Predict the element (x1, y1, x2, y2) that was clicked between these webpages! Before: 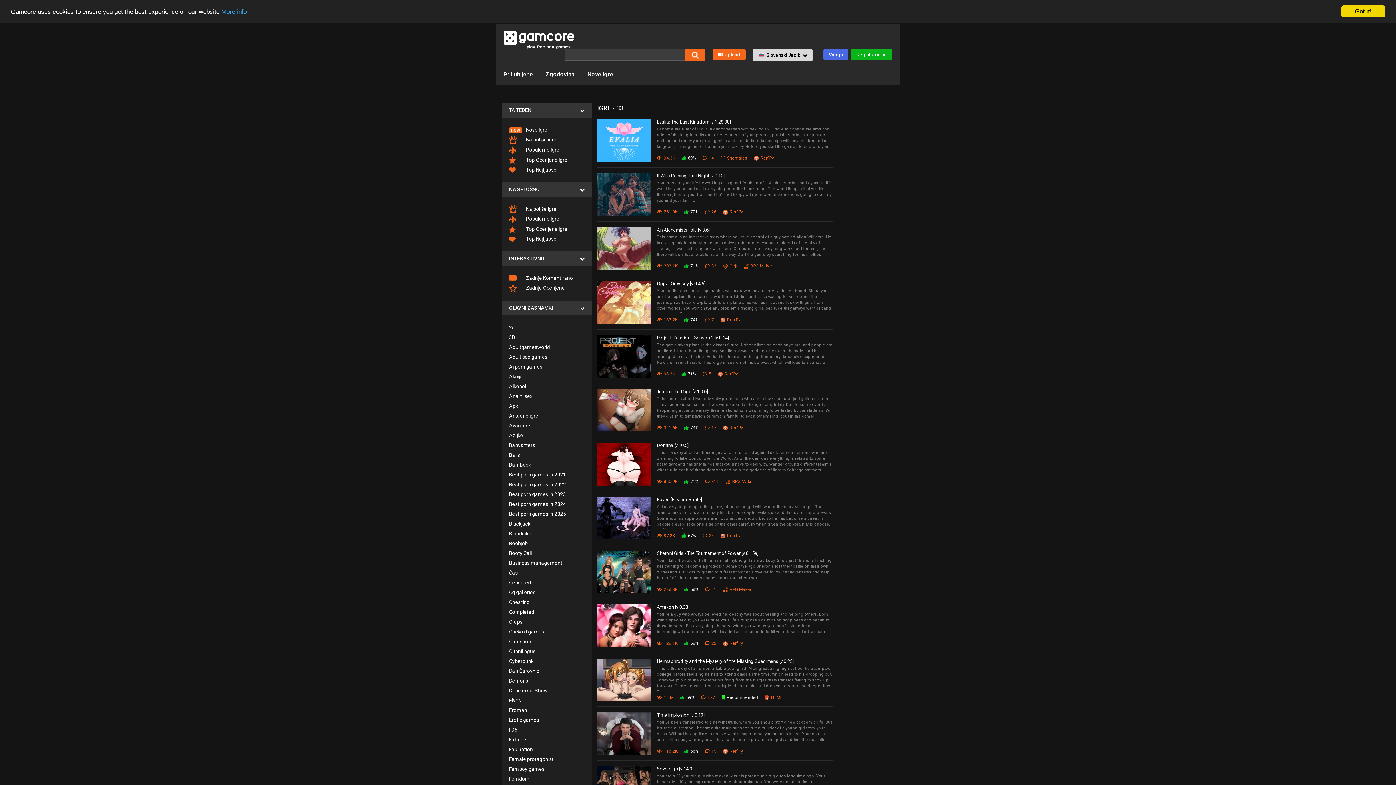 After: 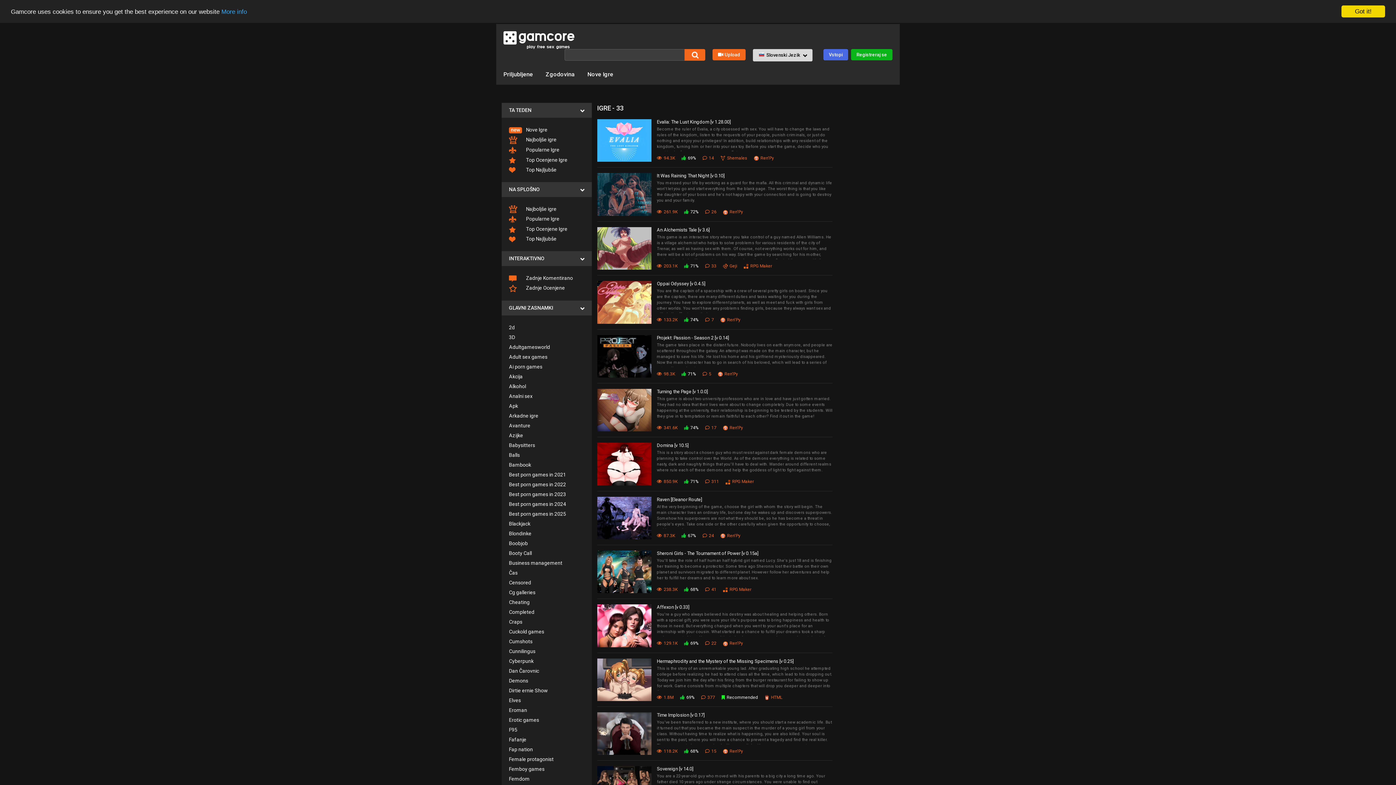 Action: label: 341.6K bbox: (657, 424, 677, 431)